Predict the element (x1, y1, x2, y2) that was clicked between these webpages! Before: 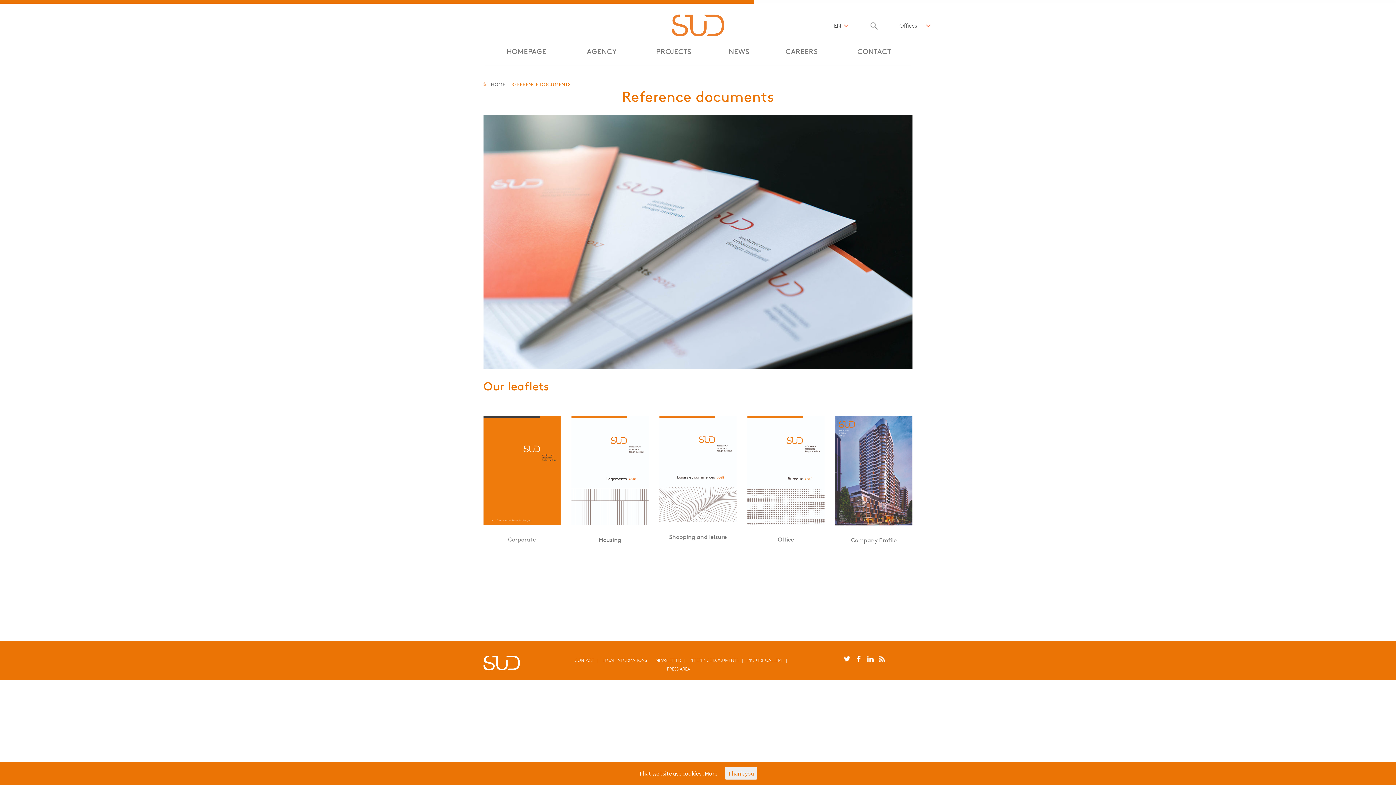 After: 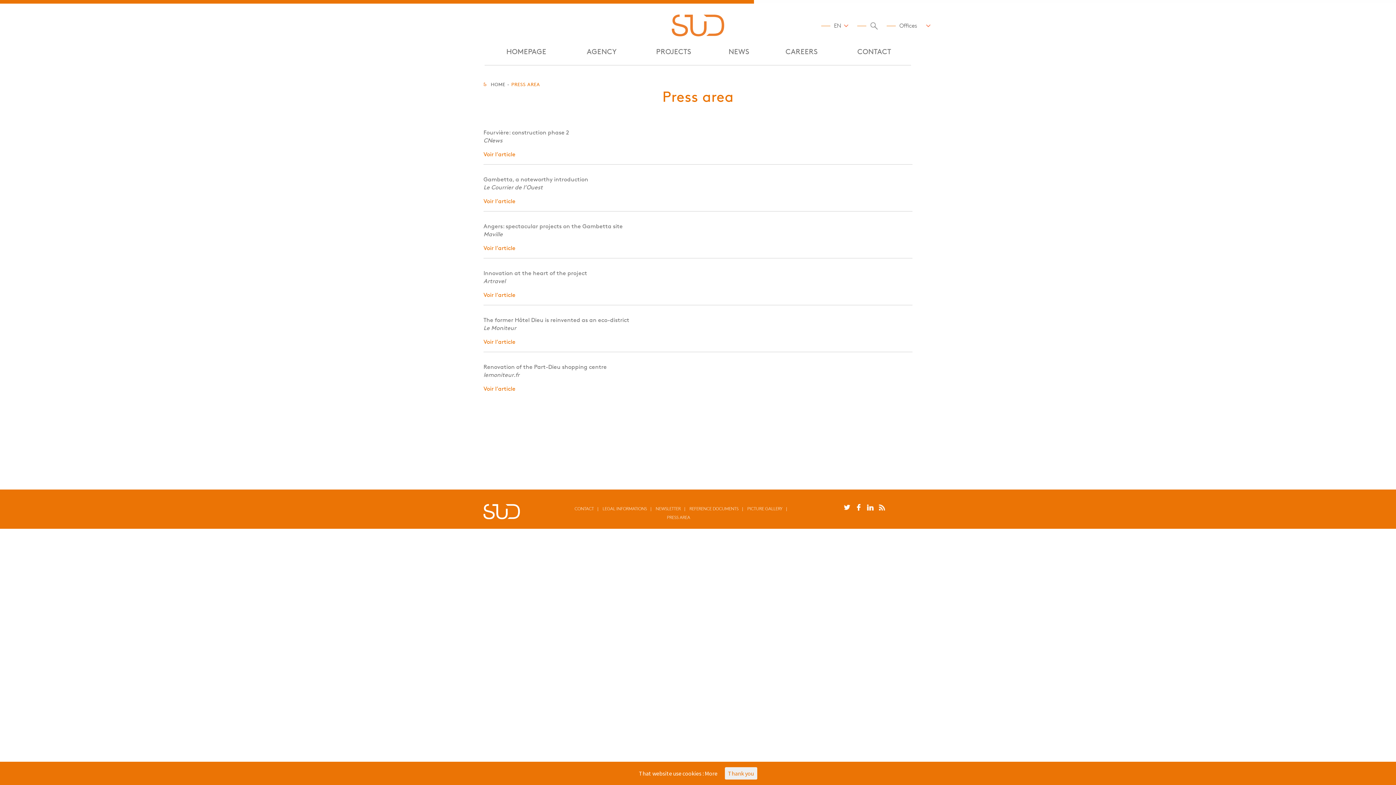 Action: bbox: (663, 665, 694, 673) label: PRESS AREA